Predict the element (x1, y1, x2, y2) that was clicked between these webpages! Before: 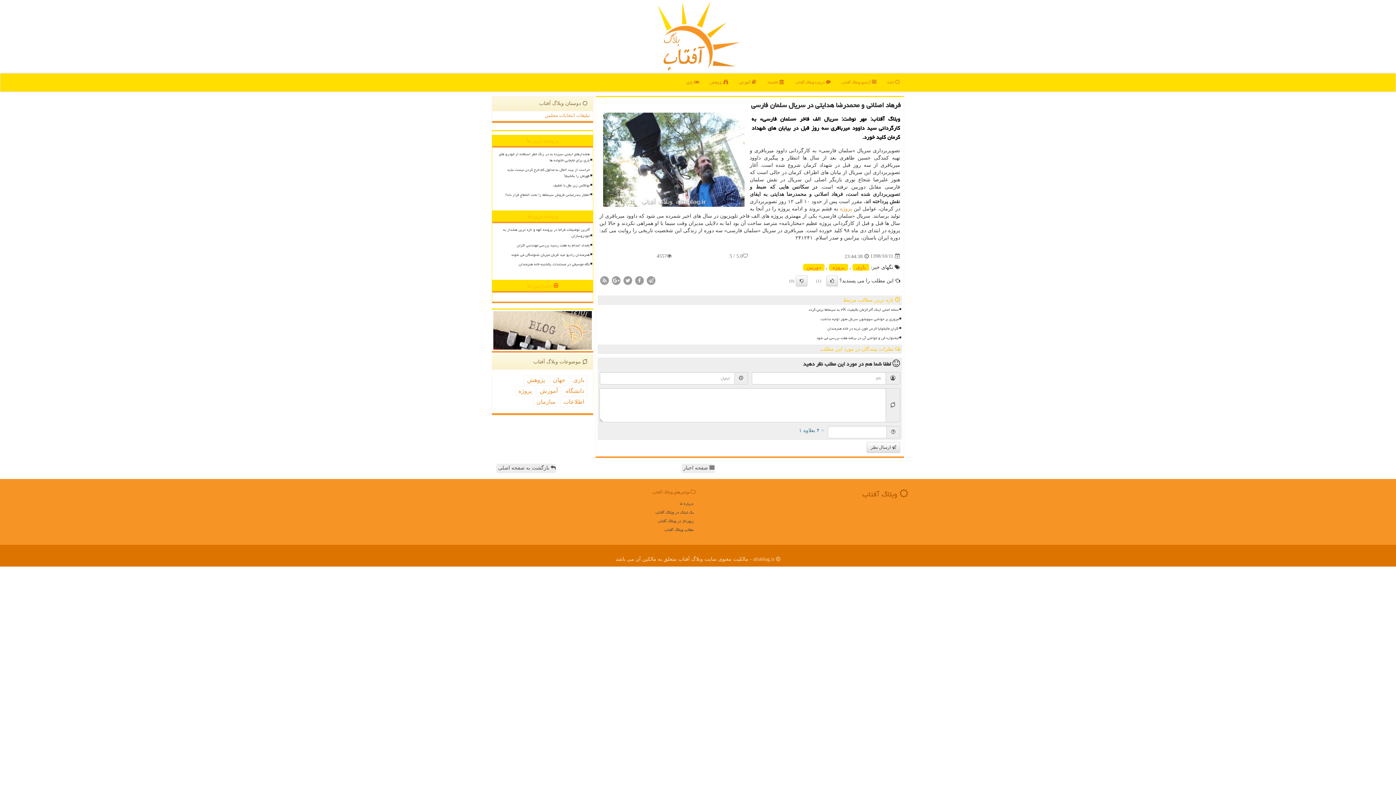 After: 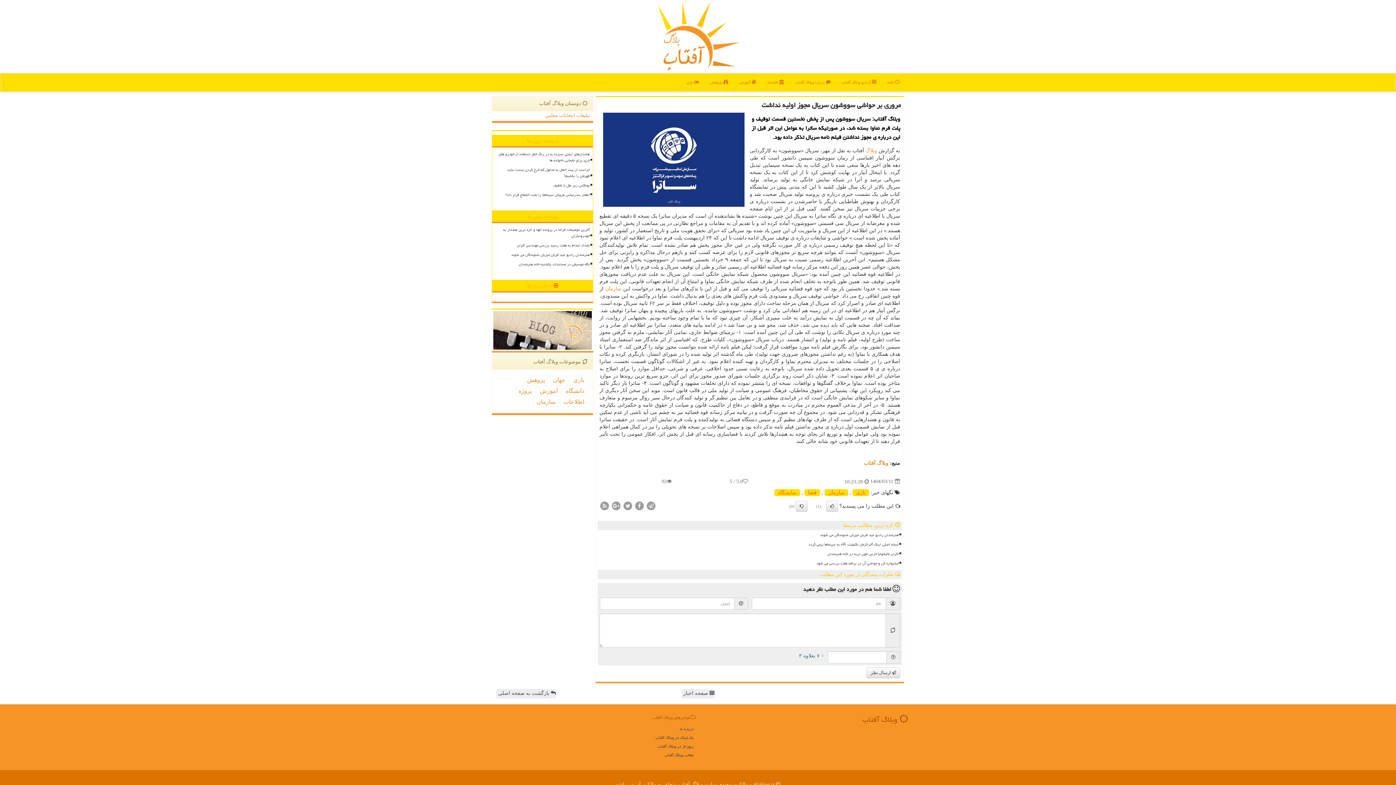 Action: label: مروری بر حواشی سووشون سریال مجوز اولیه نداشت bbox: (611, 315, 900, 323)